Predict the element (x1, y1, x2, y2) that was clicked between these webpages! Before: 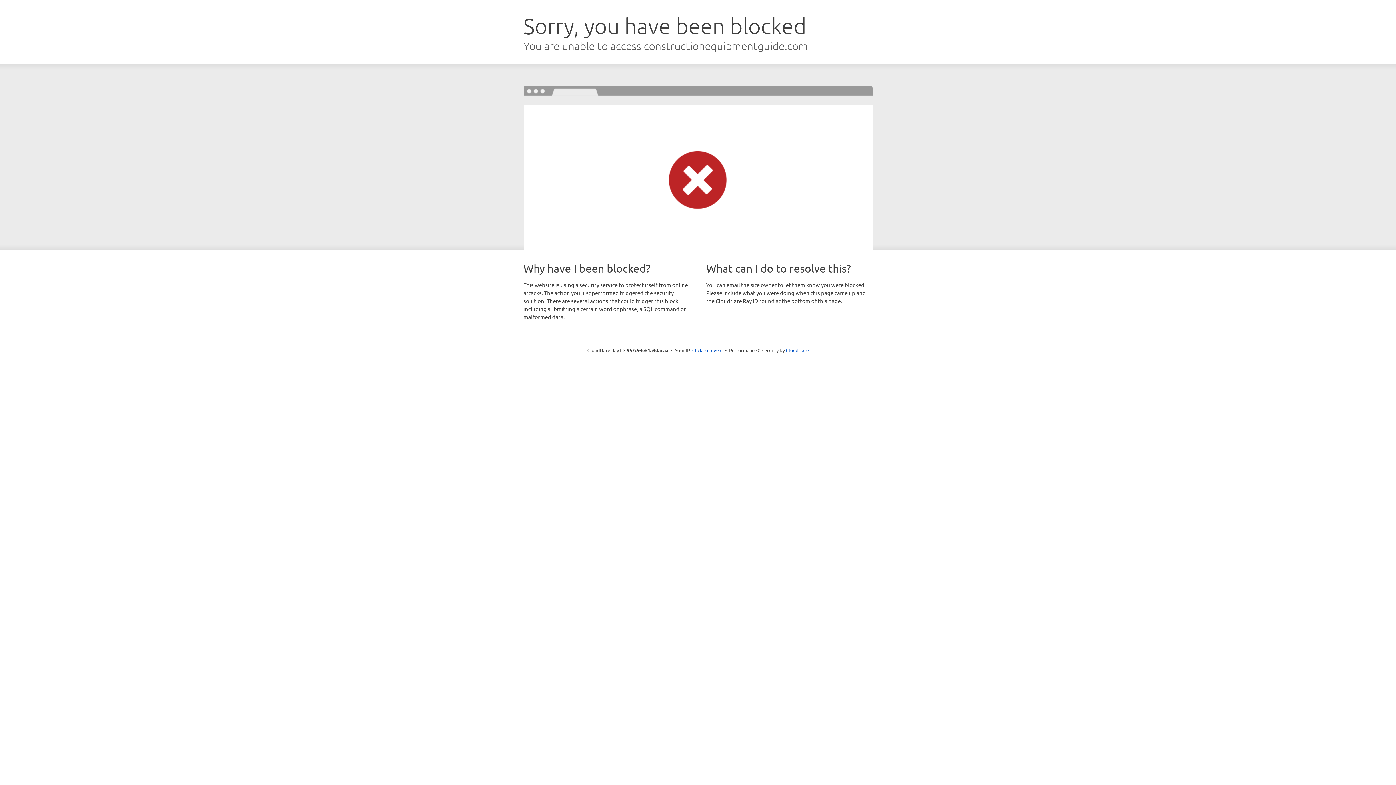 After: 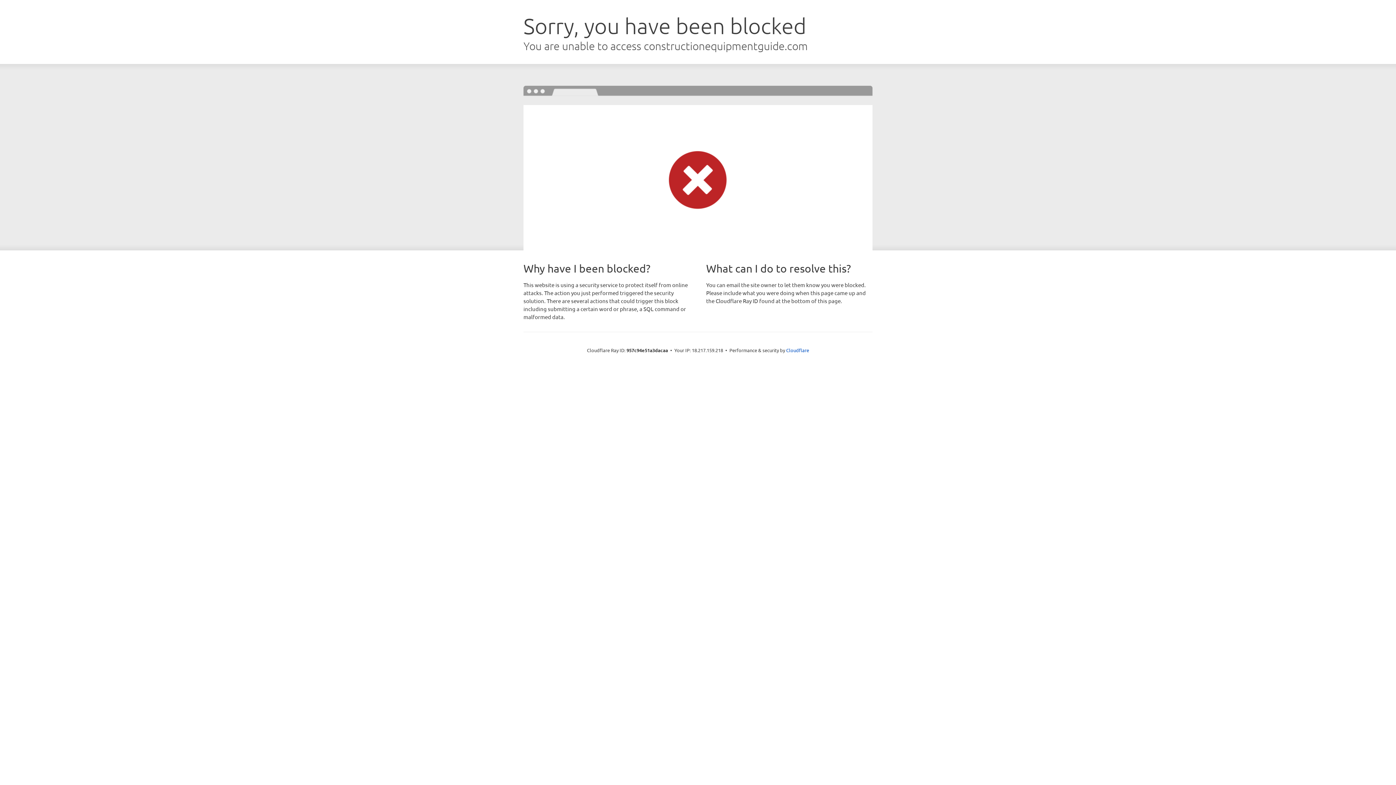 Action: label: Click to reveal bbox: (692, 346, 722, 353)